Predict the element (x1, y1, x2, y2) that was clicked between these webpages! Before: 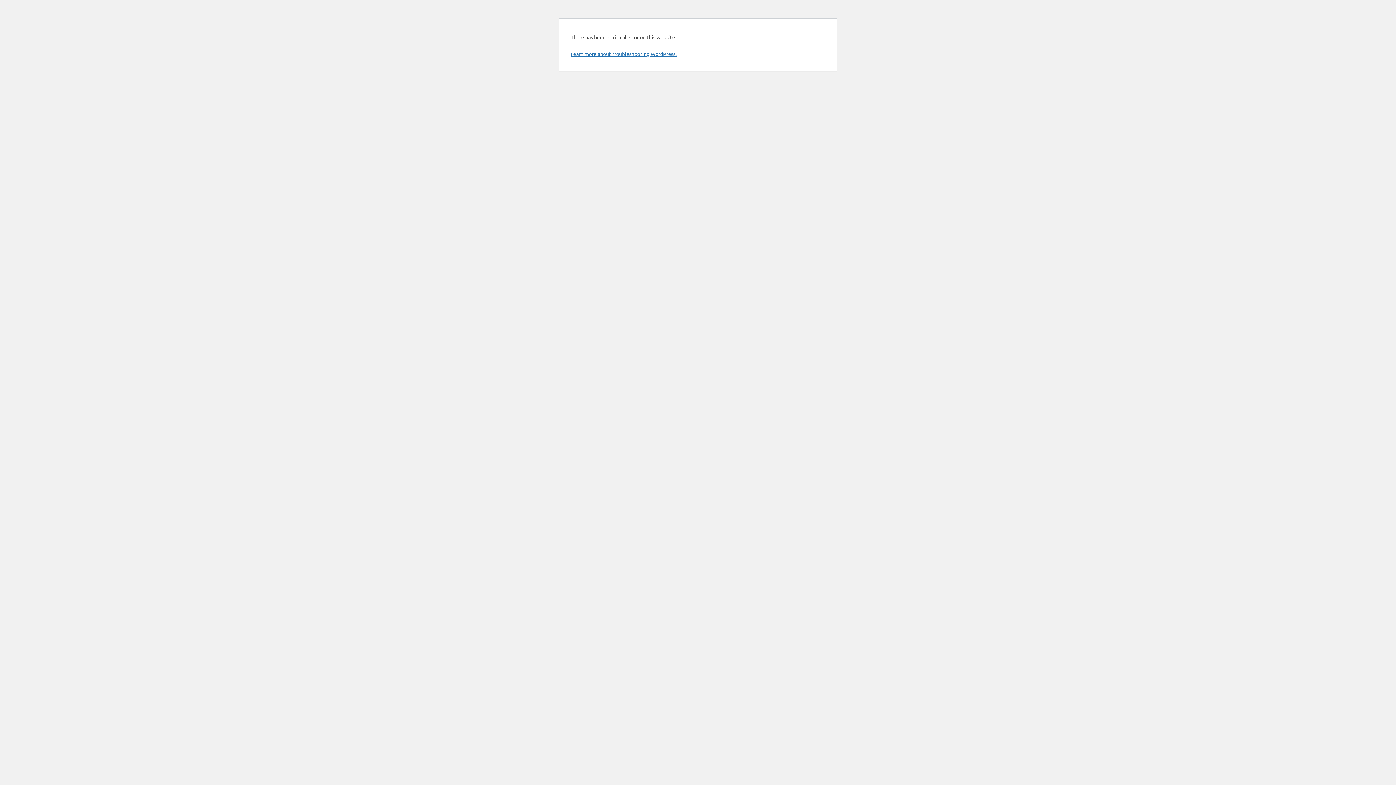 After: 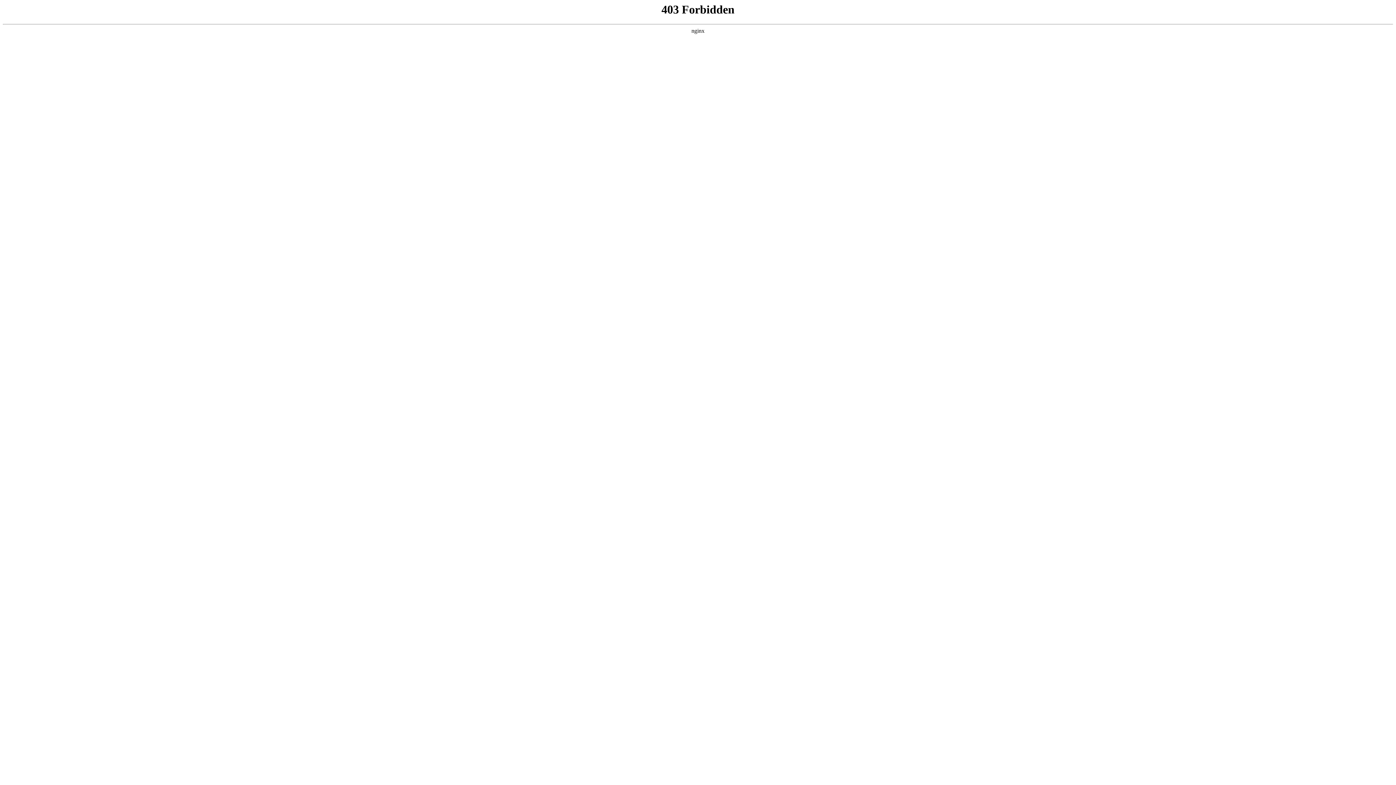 Action: bbox: (570, 50, 676, 57) label: Learn more about troubleshooting WordPress.